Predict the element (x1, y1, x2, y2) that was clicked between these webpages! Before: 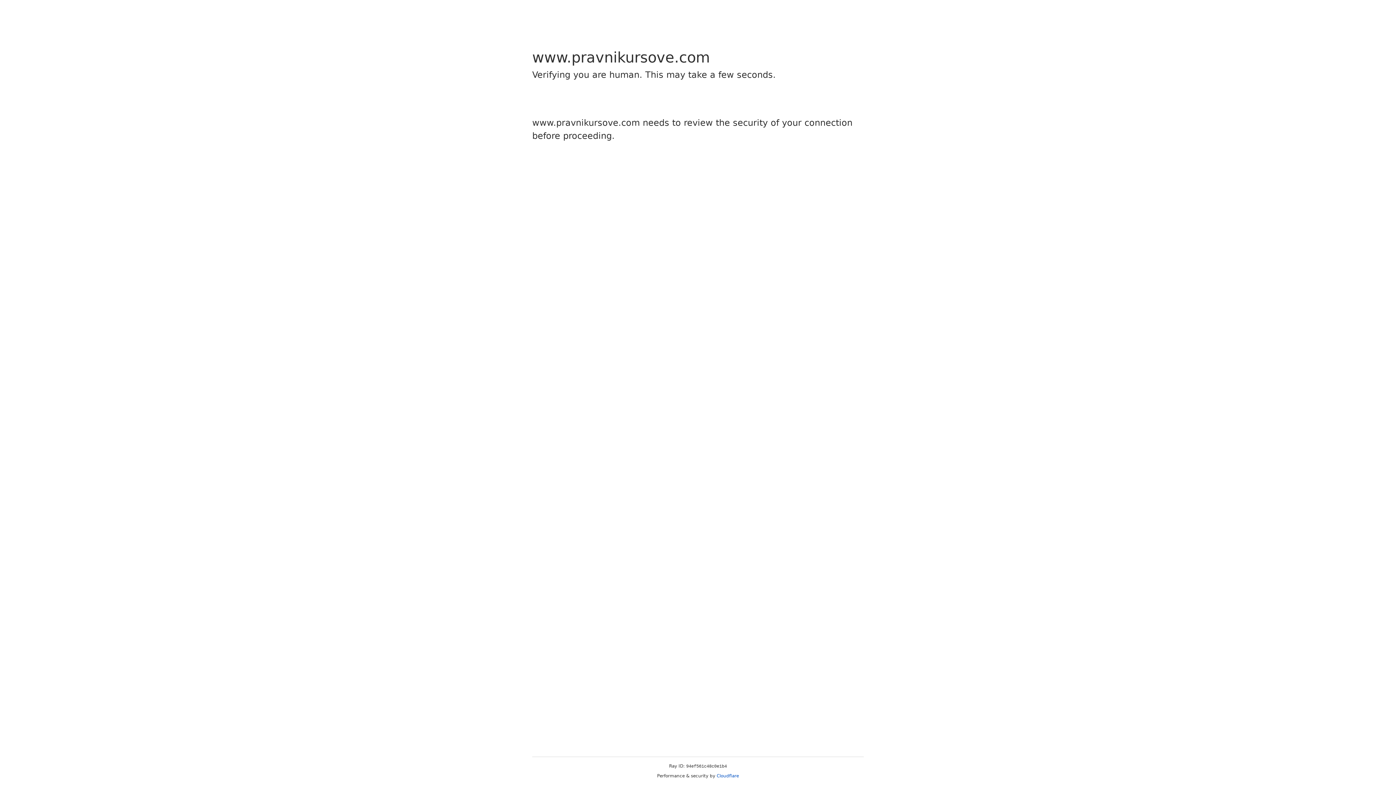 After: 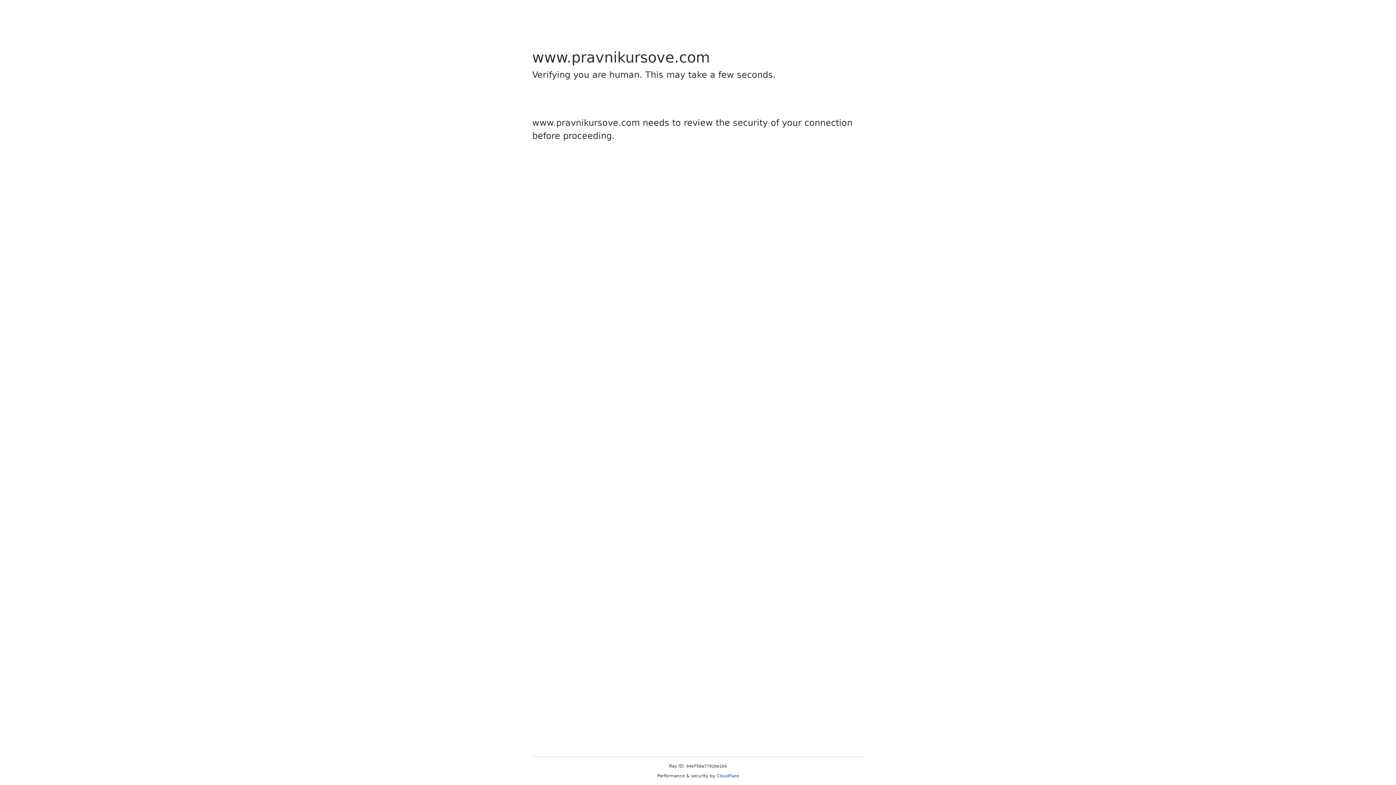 Action: bbox: (716, 773, 739, 778) label: Cloudflare